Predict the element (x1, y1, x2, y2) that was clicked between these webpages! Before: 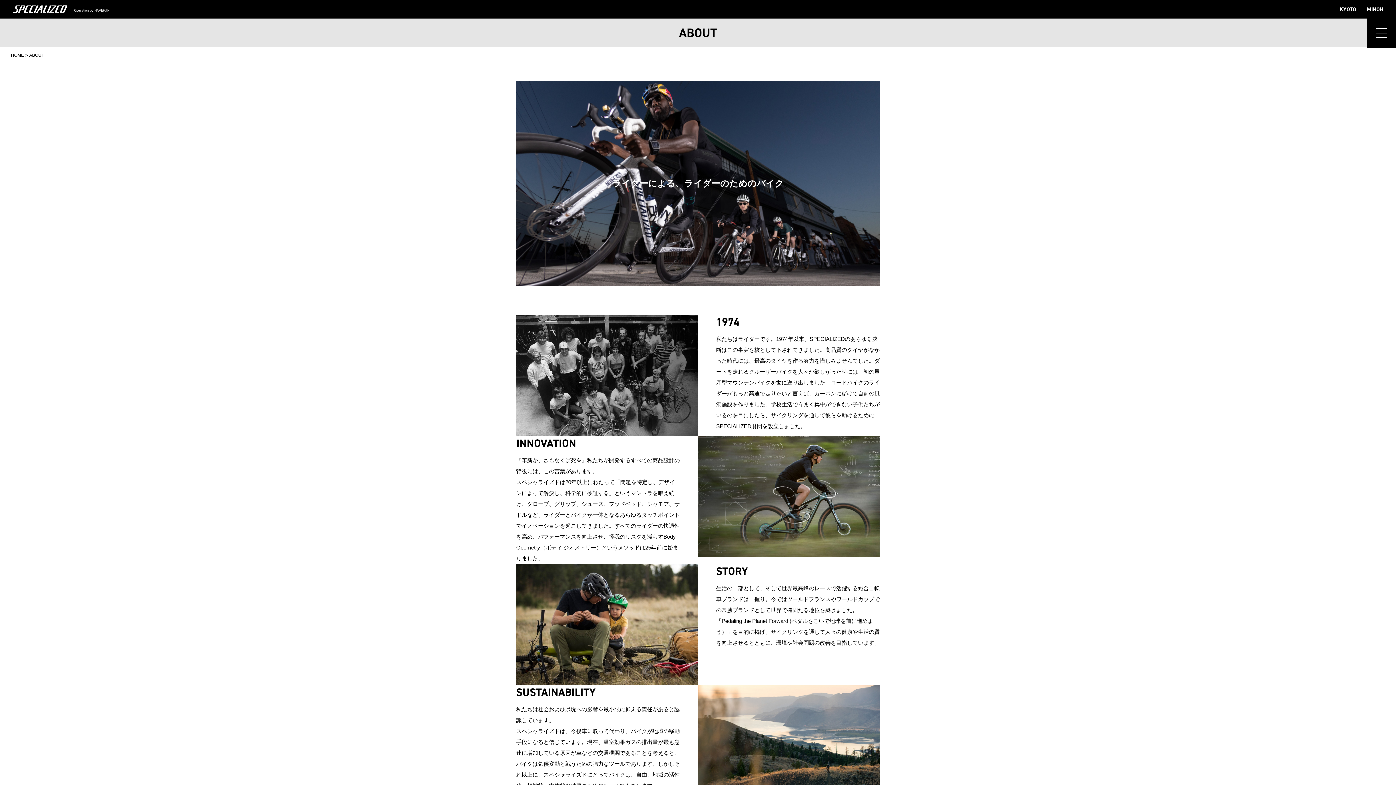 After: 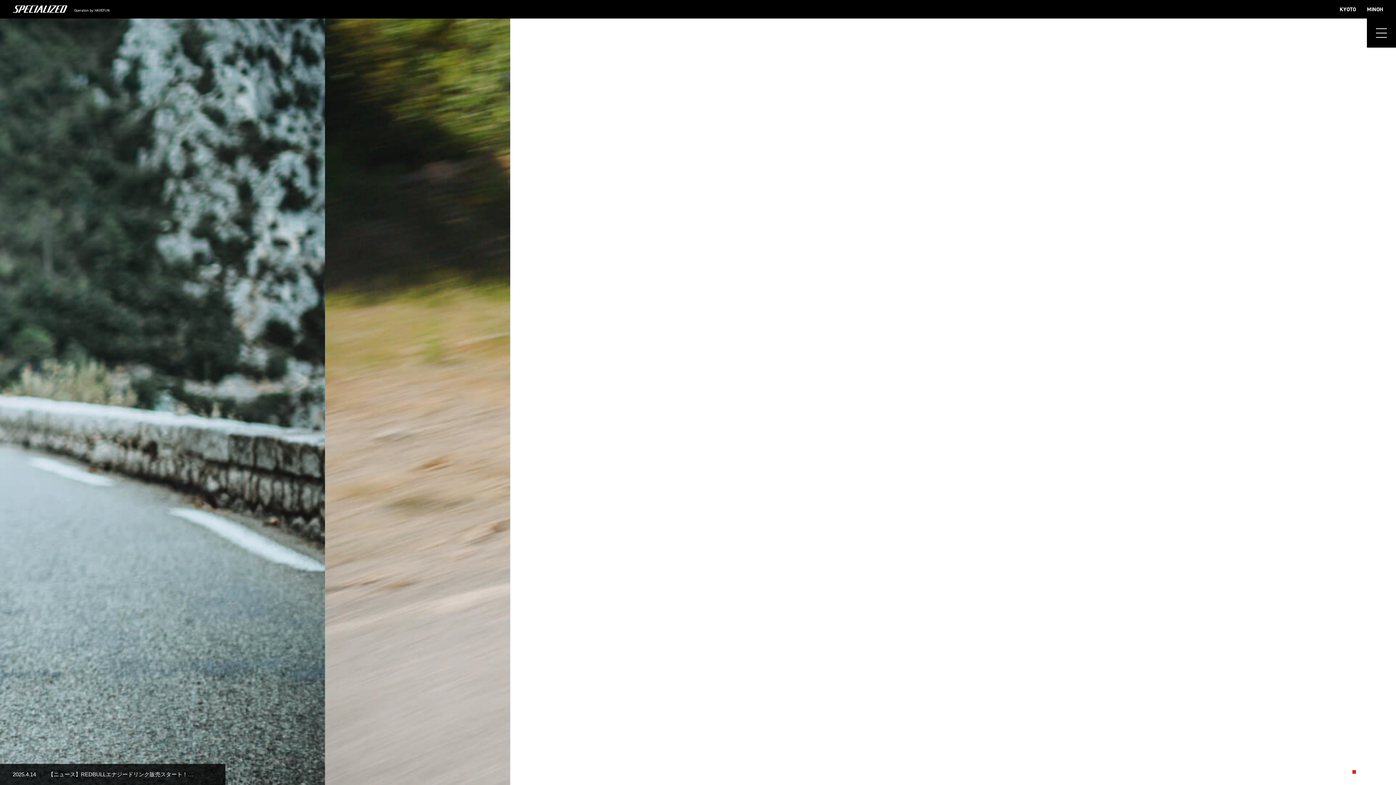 Action: bbox: (10, 52, 24, 57) label: HOME